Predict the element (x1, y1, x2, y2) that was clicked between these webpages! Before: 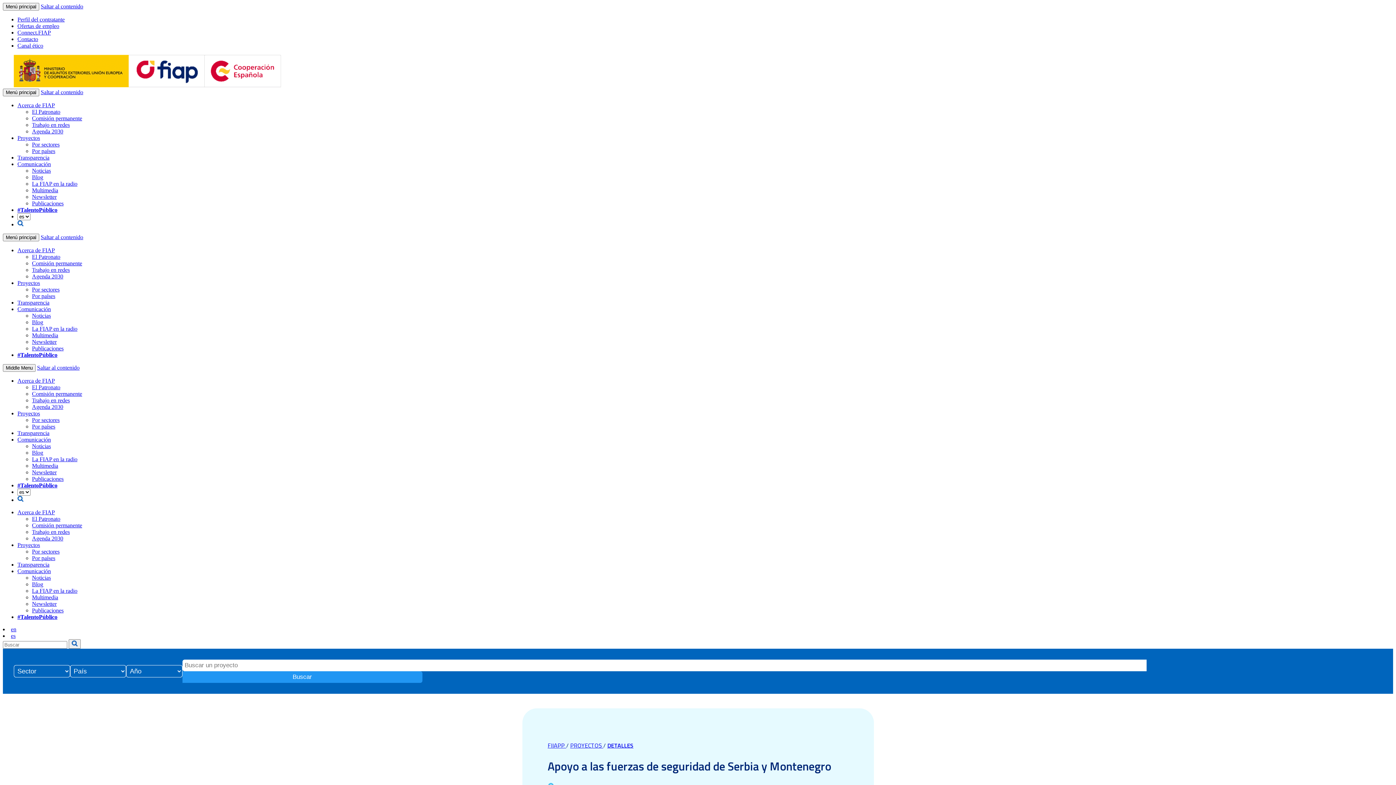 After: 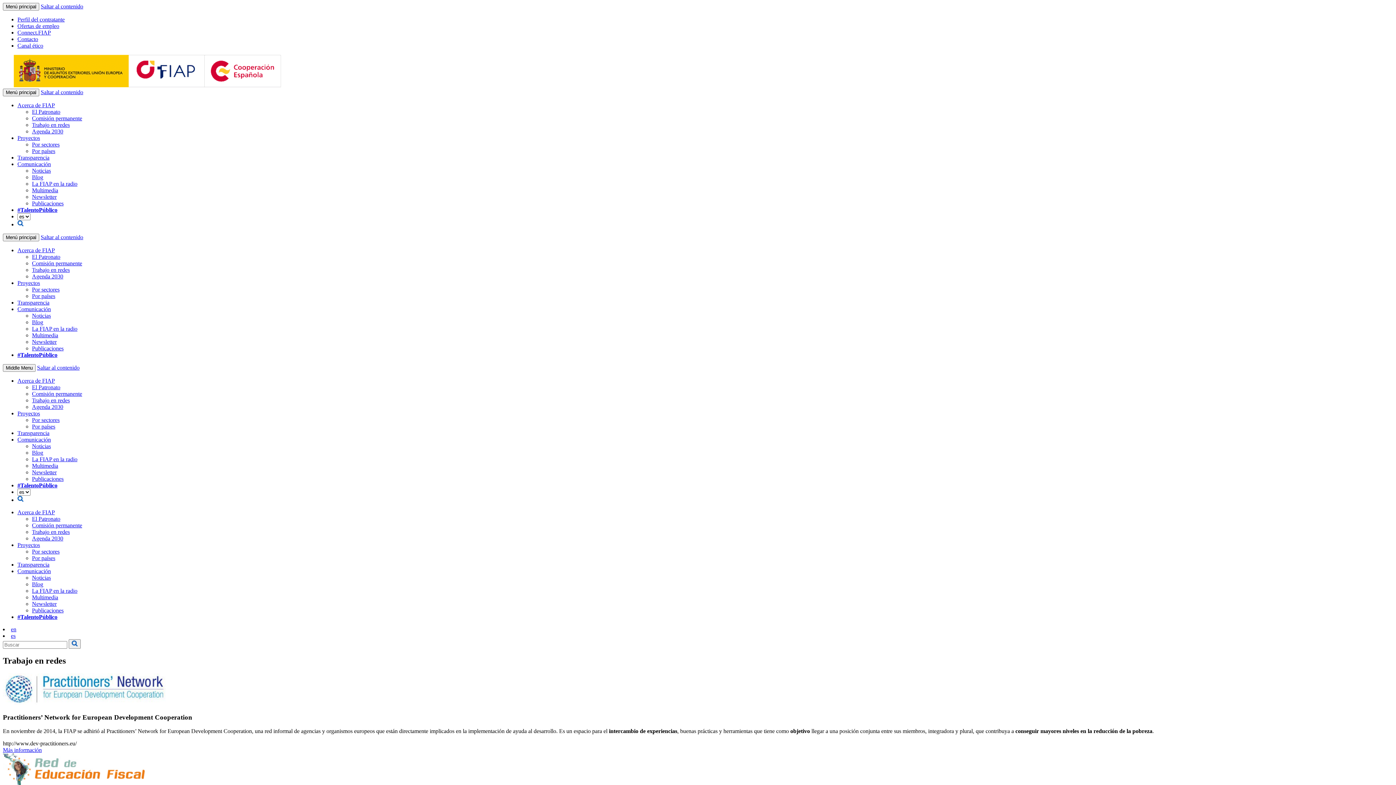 Action: bbox: (32, 397, 69, 403) label: Trabajo en redes